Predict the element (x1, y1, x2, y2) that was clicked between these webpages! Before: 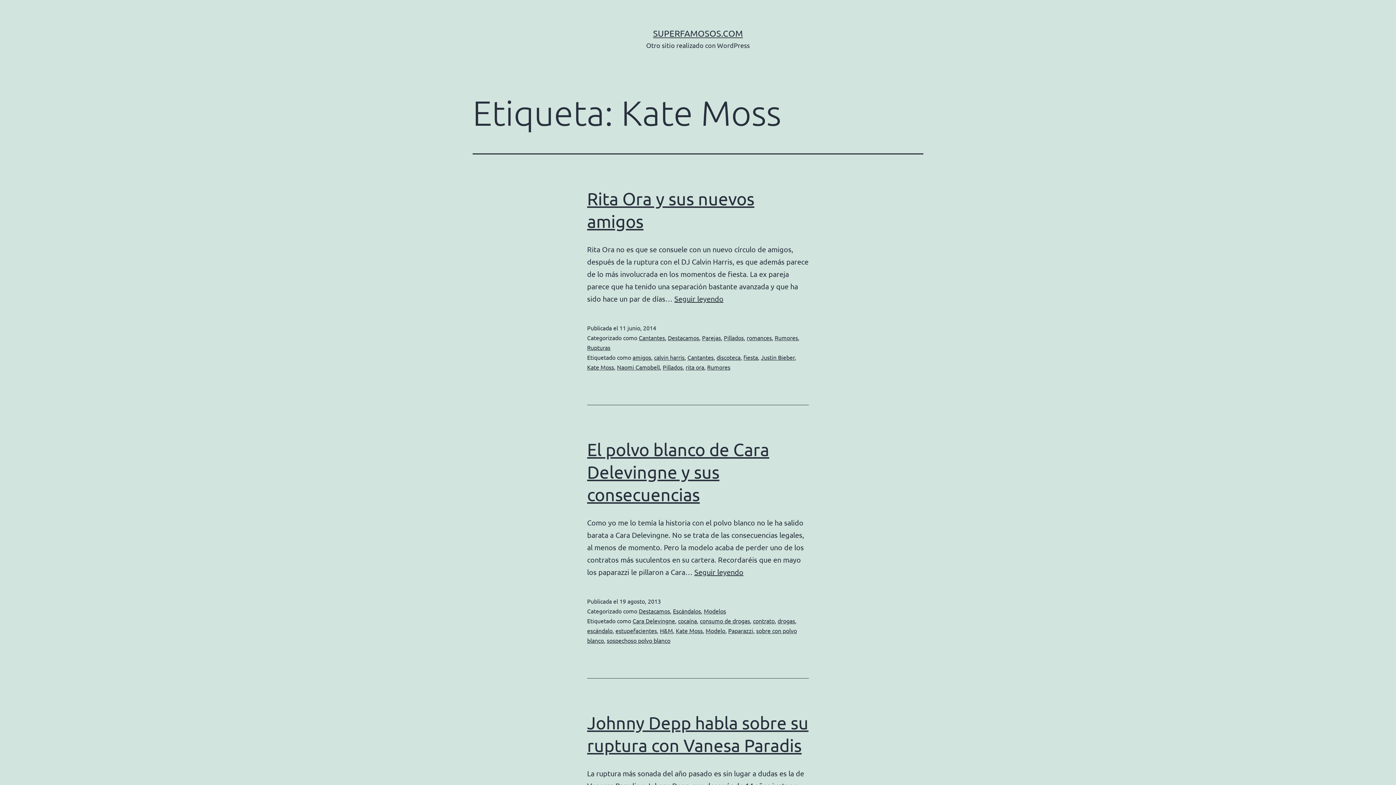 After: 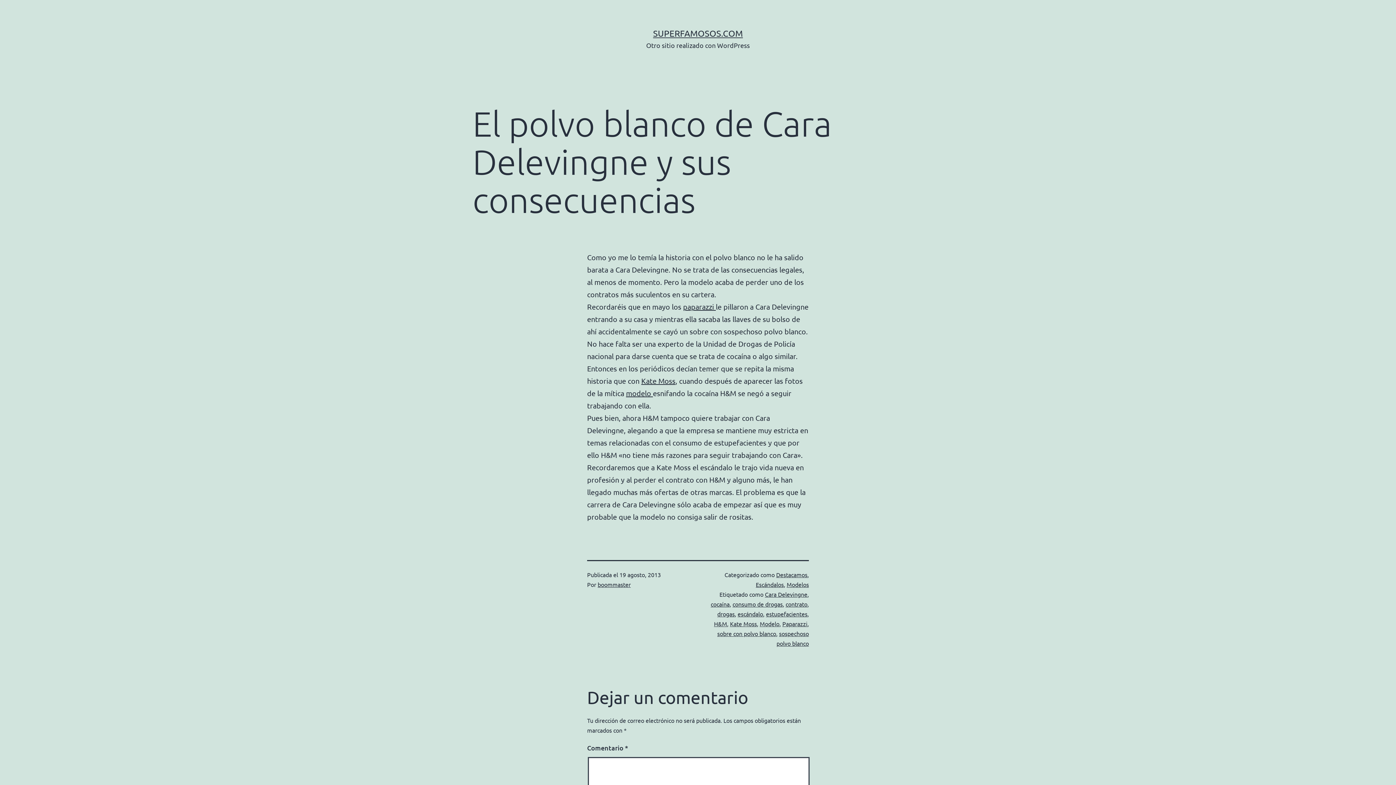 Action: label: Seguir leyendo
El polvo blanco de Cara Delevingne y sus consecuencias bbox: (694, 567, 743, 576)